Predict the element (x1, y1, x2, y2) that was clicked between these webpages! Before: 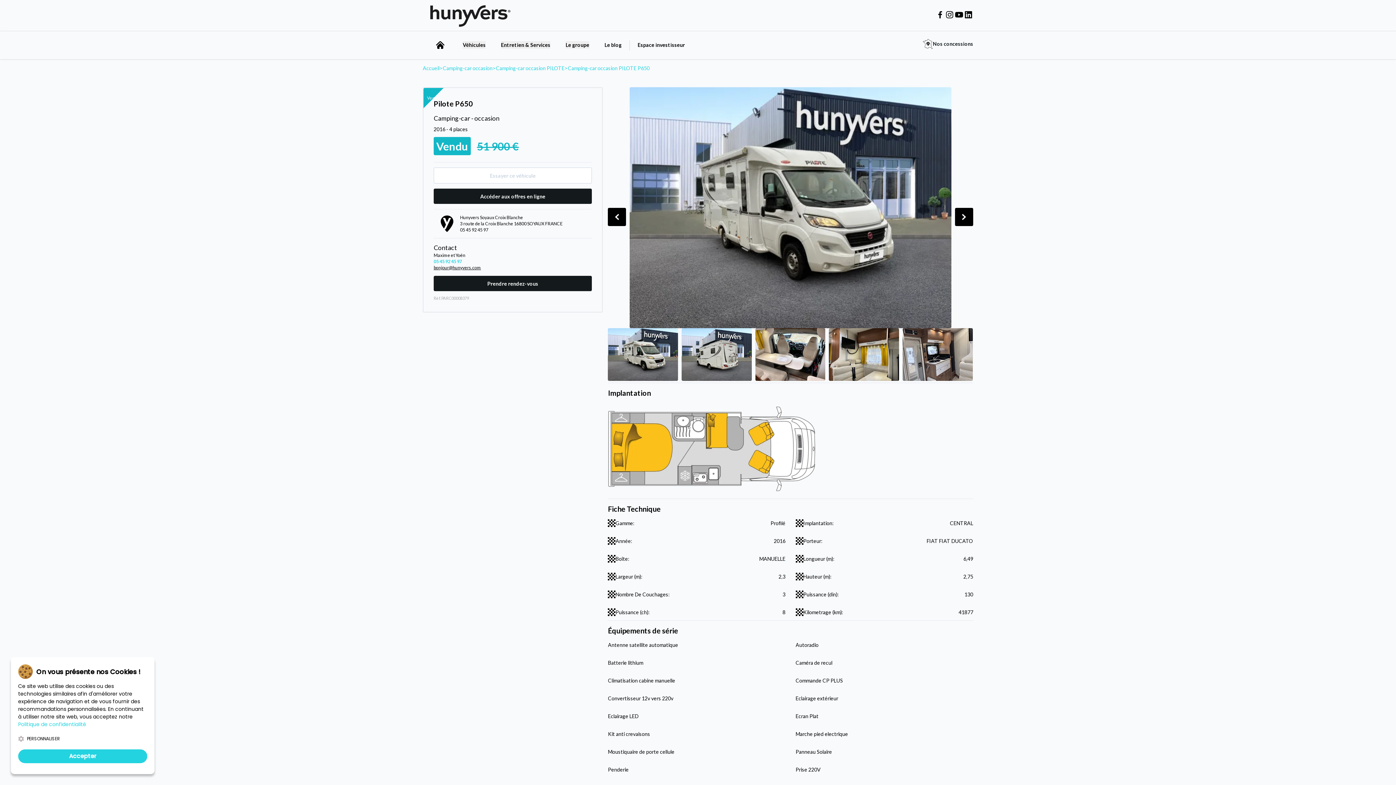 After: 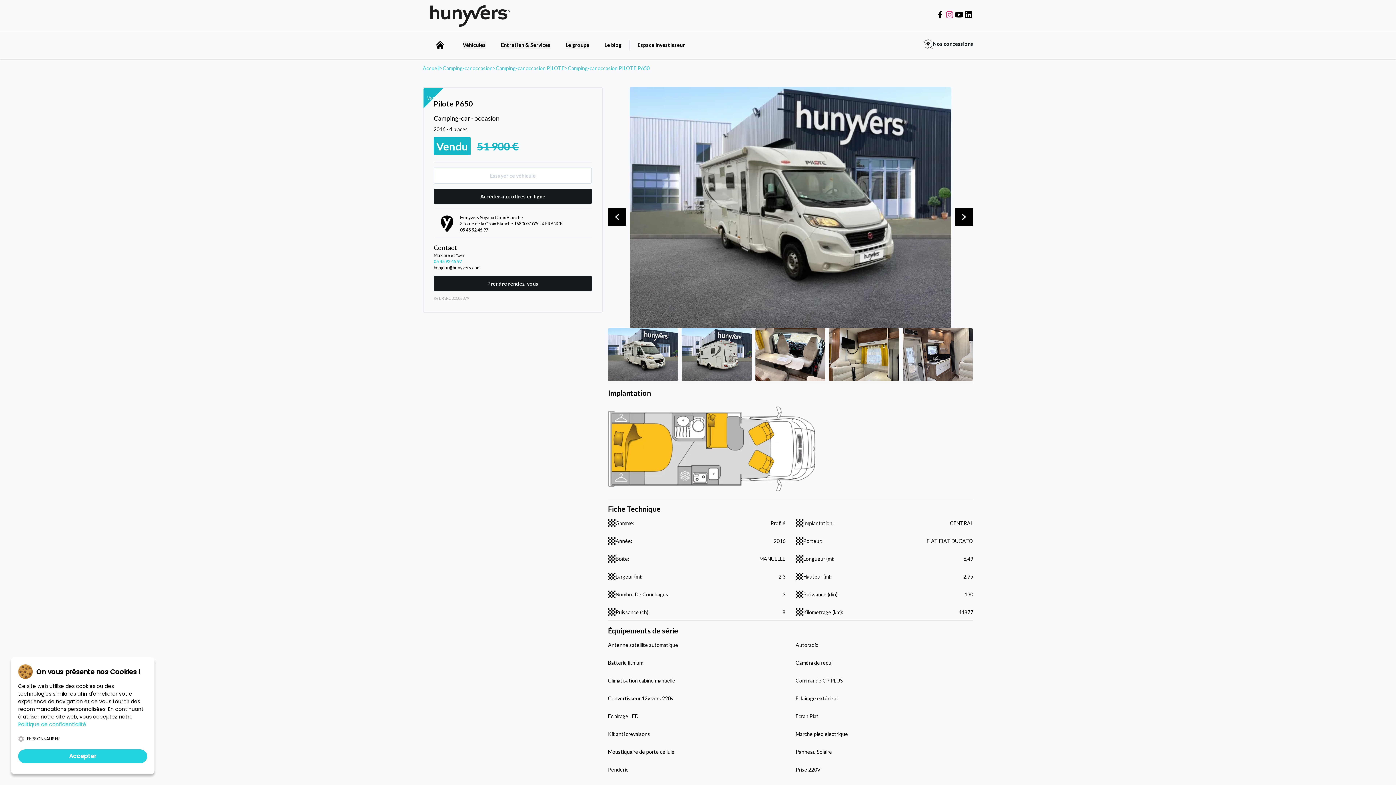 Action: bbox: (945, 9, 954, 21) label: Hunyvers on Instagram